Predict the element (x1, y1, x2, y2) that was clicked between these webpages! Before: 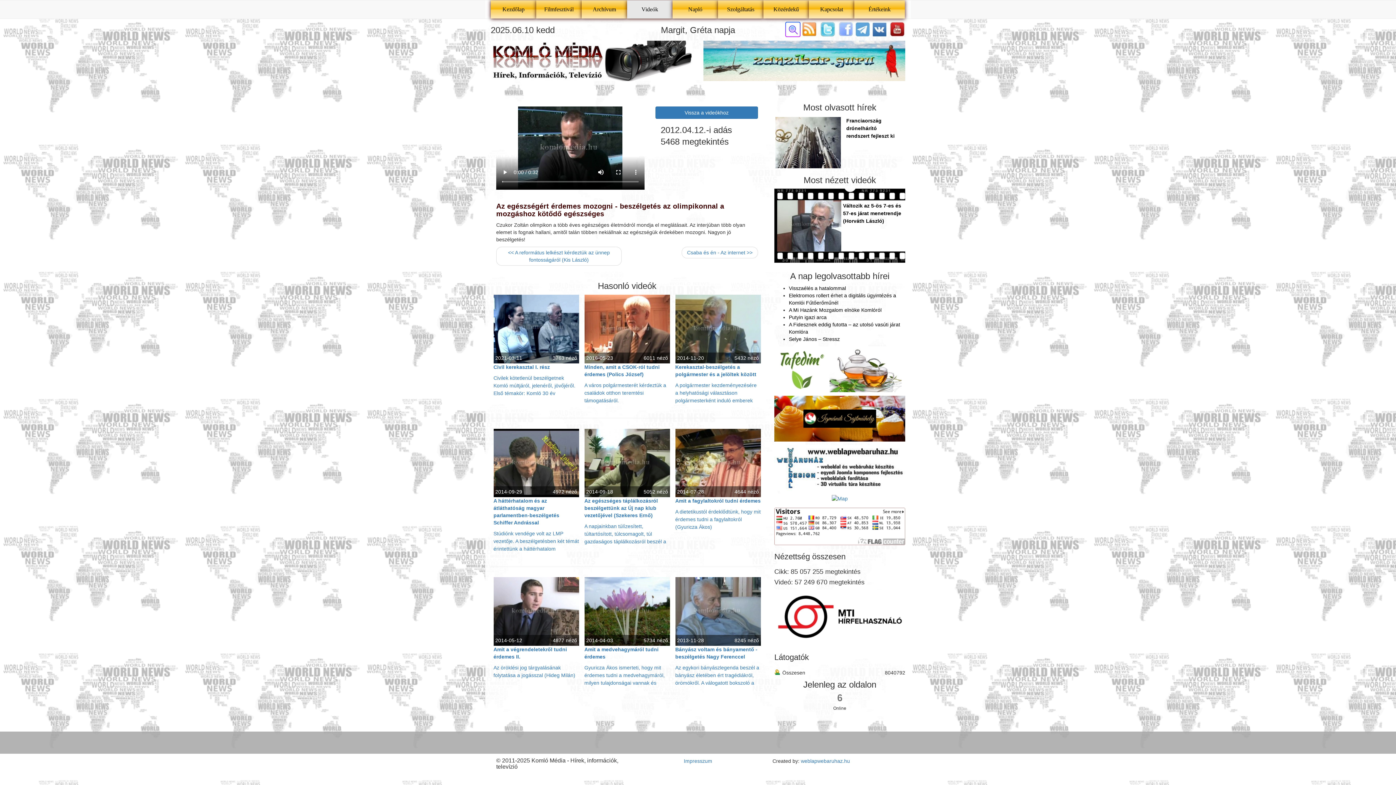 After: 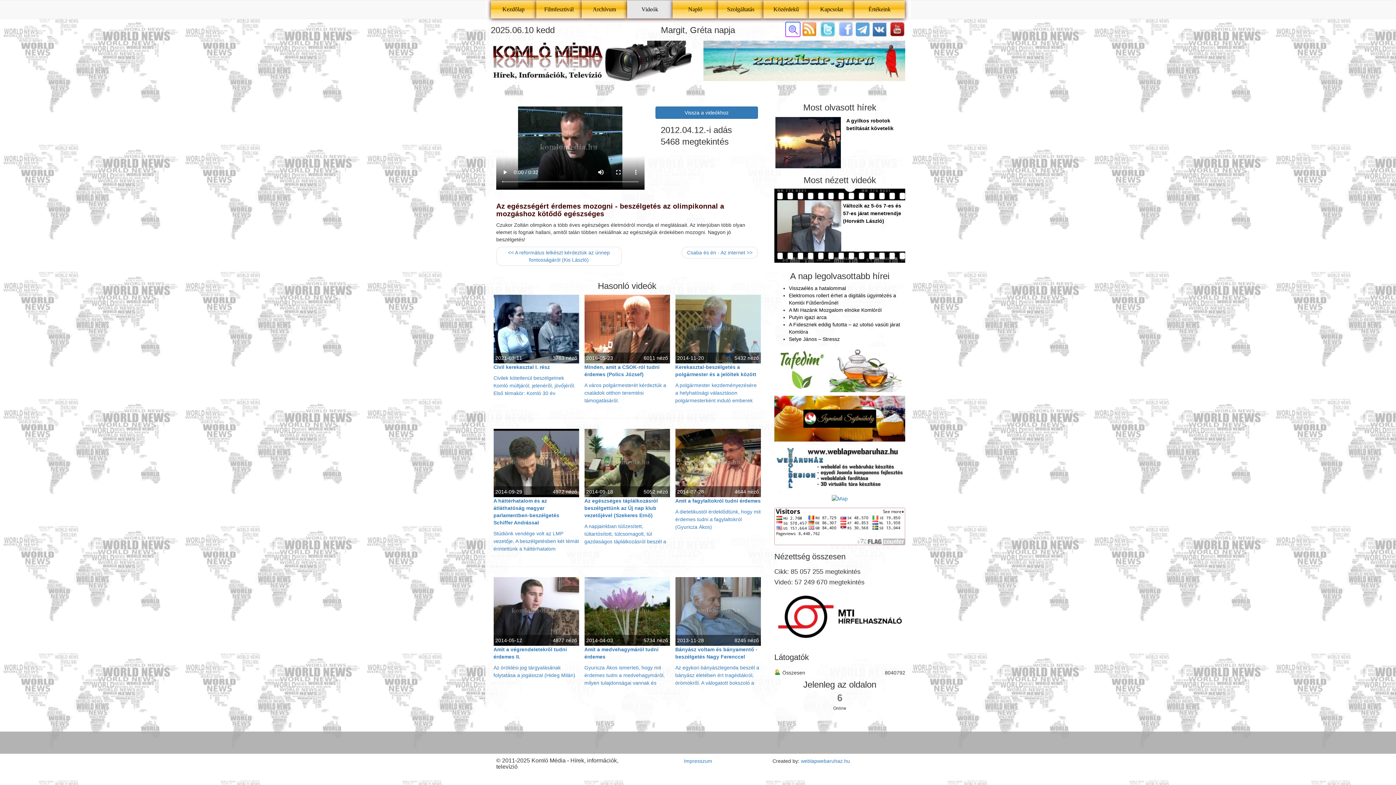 Action: bbox: (890, 26, 905, 31)